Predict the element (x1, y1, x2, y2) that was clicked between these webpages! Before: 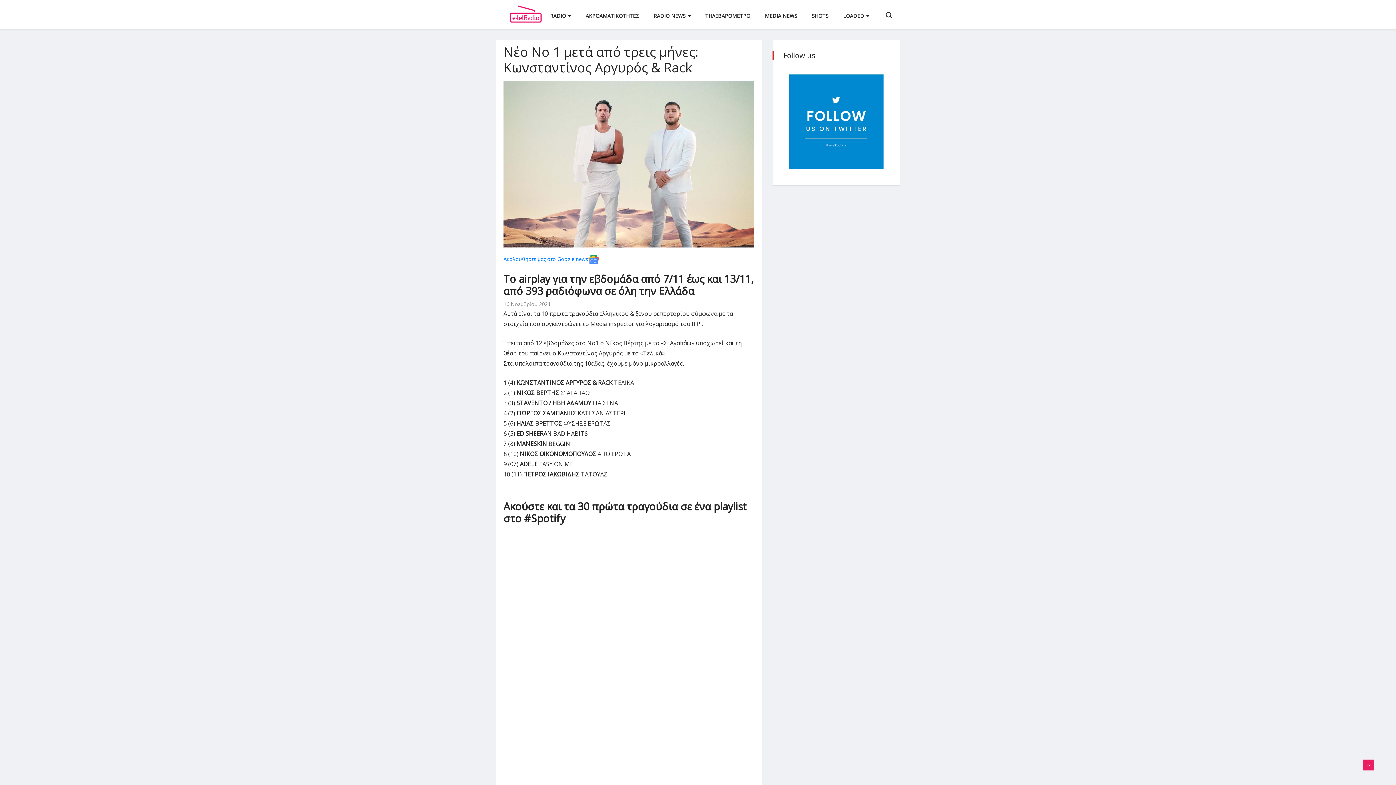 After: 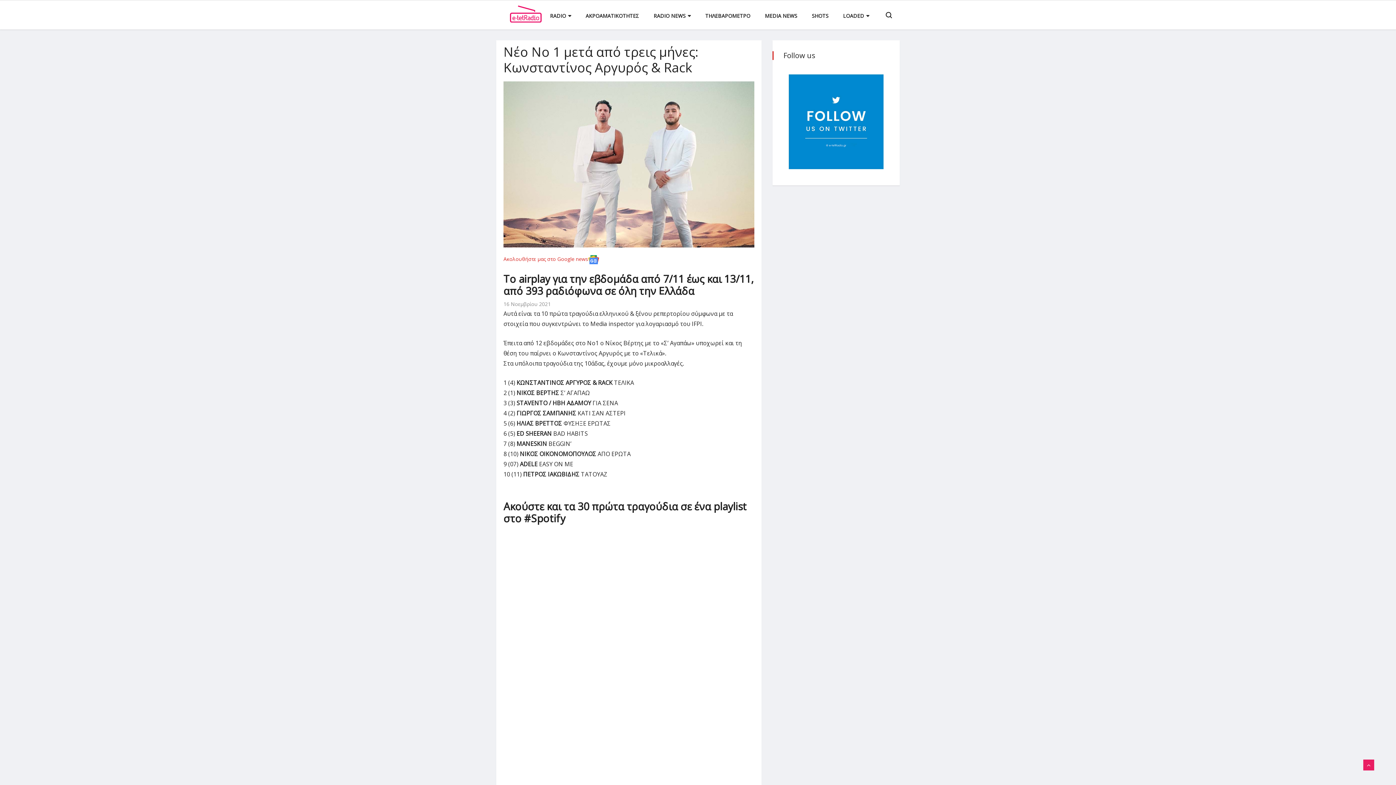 Action: label: Ακολουθήστε μας στο Google news bbox: (503, 255, 599, 262)